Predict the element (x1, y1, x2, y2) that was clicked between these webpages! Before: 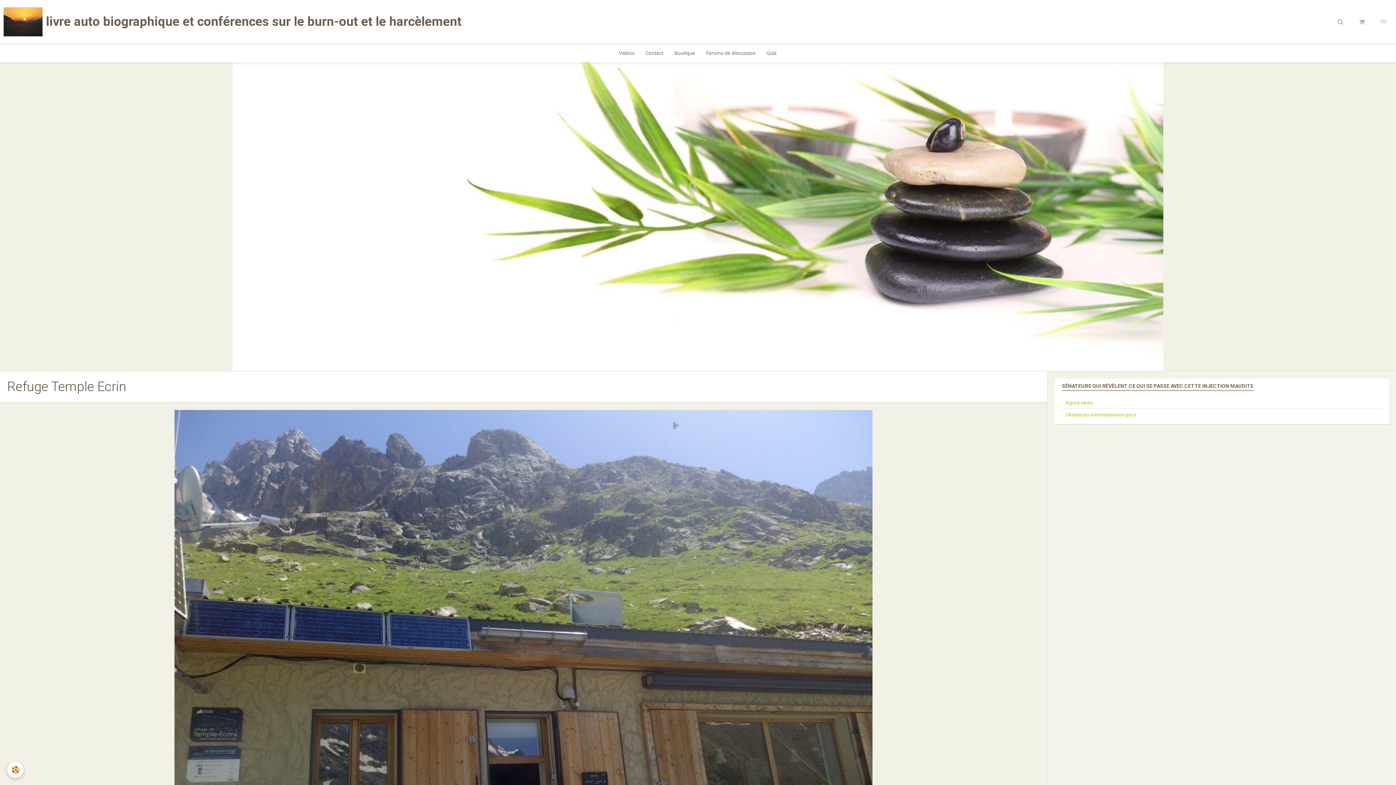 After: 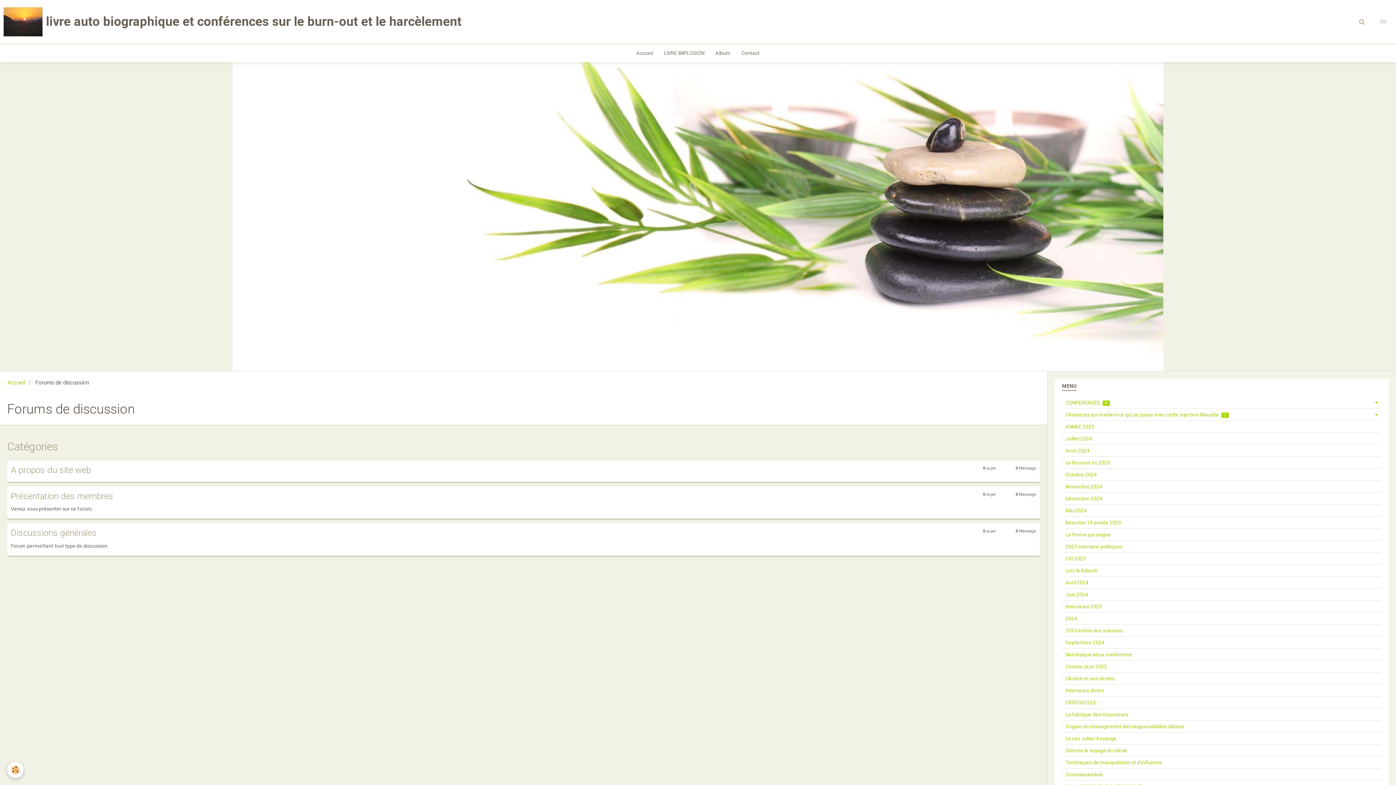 Action: label: Forums de discussion bbox: (700, 44, 761, 62)